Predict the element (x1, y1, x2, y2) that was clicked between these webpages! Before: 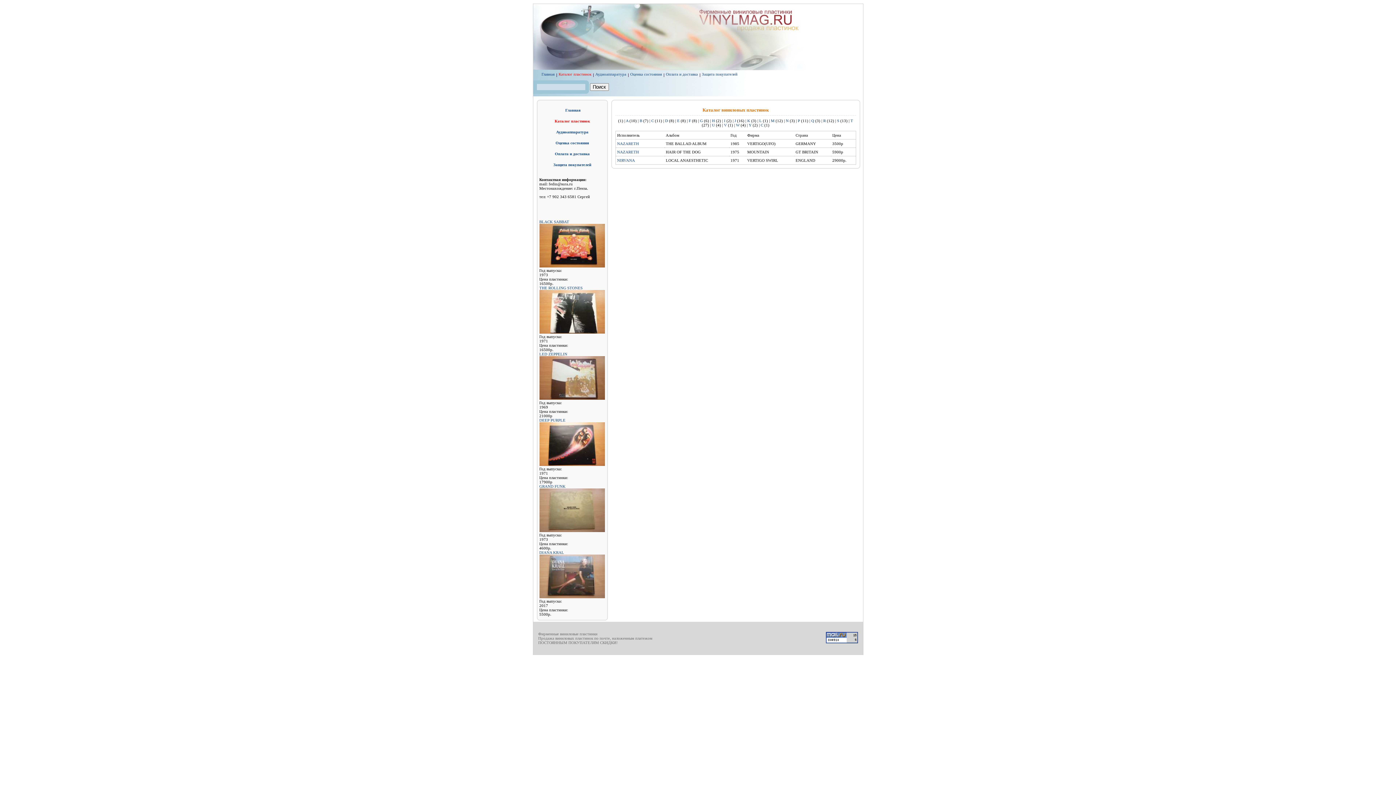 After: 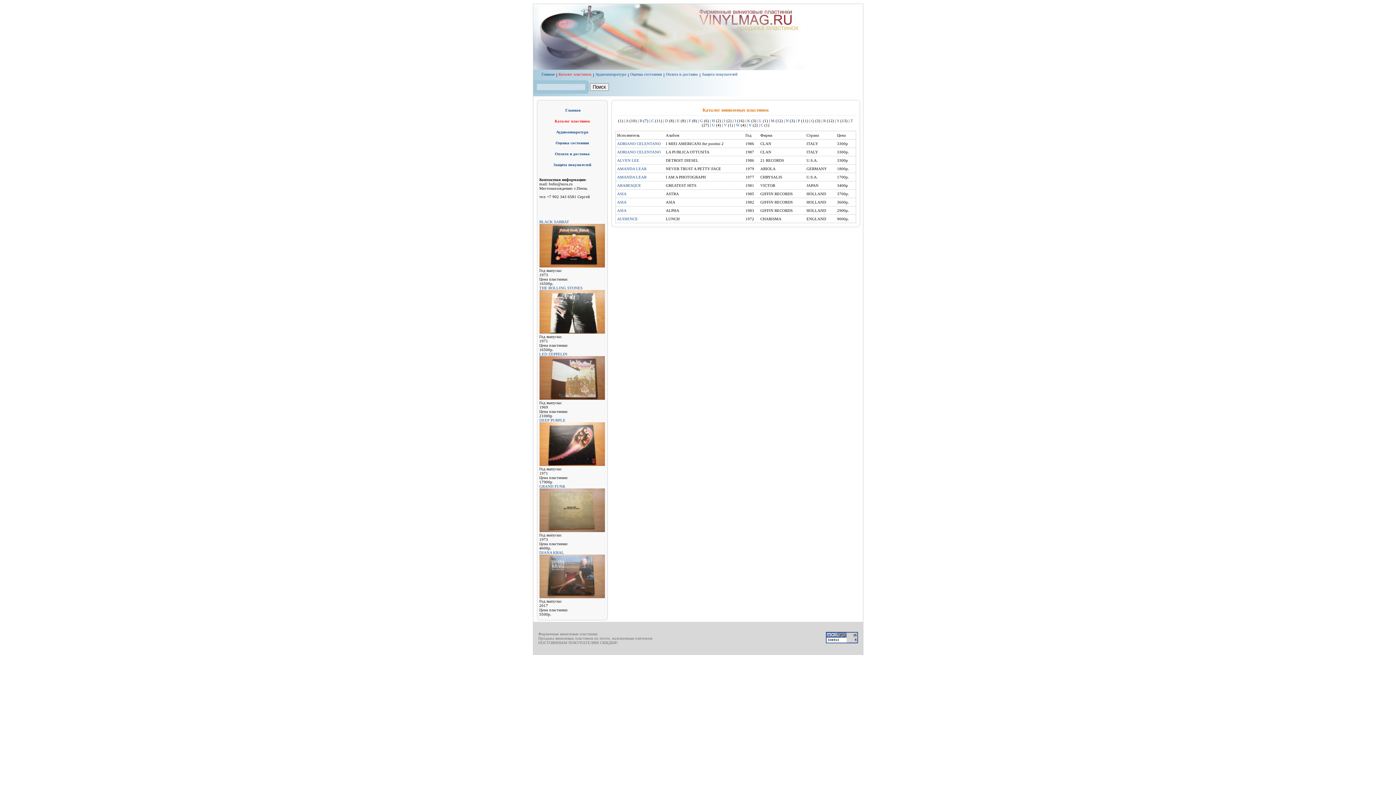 Action: label: Каталог пластинок bbox: (554, 118, 590, 123)